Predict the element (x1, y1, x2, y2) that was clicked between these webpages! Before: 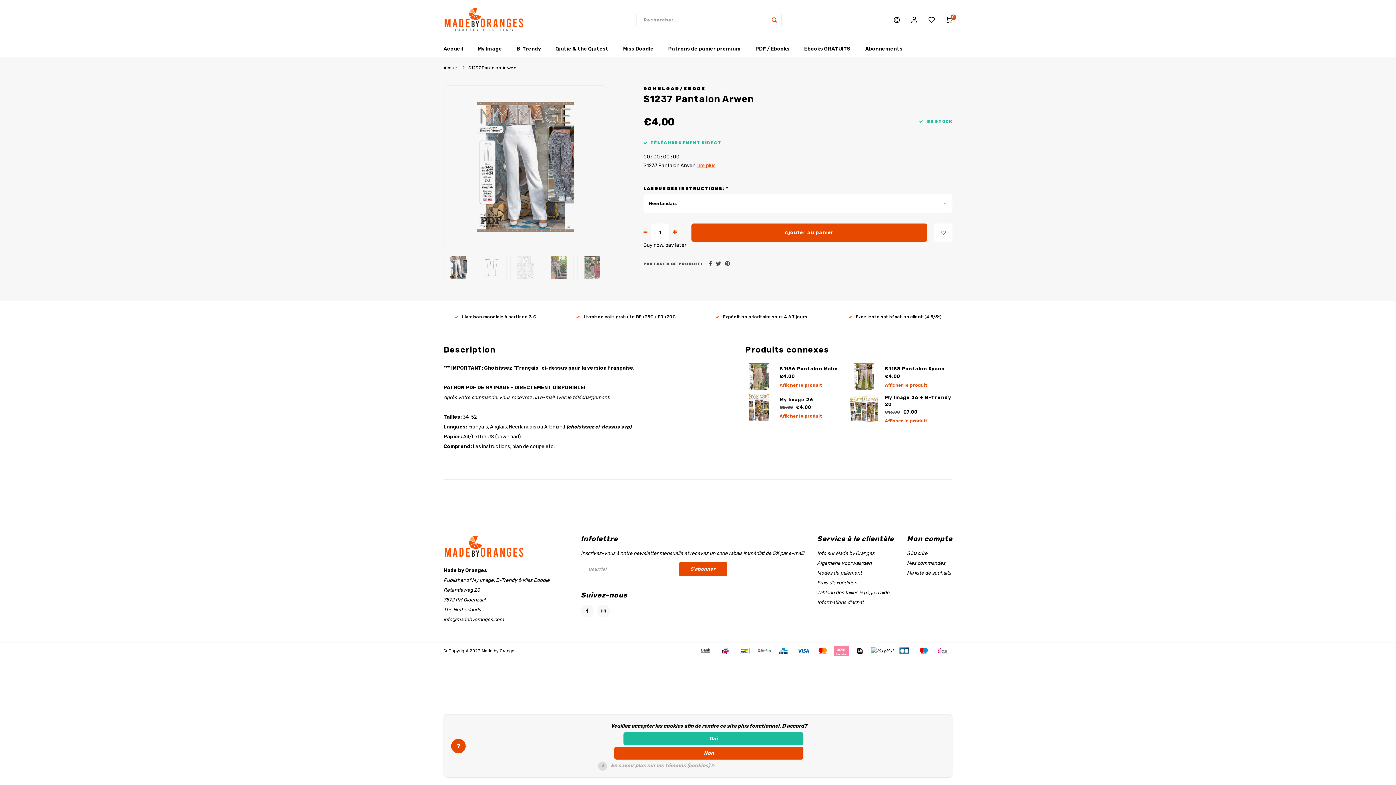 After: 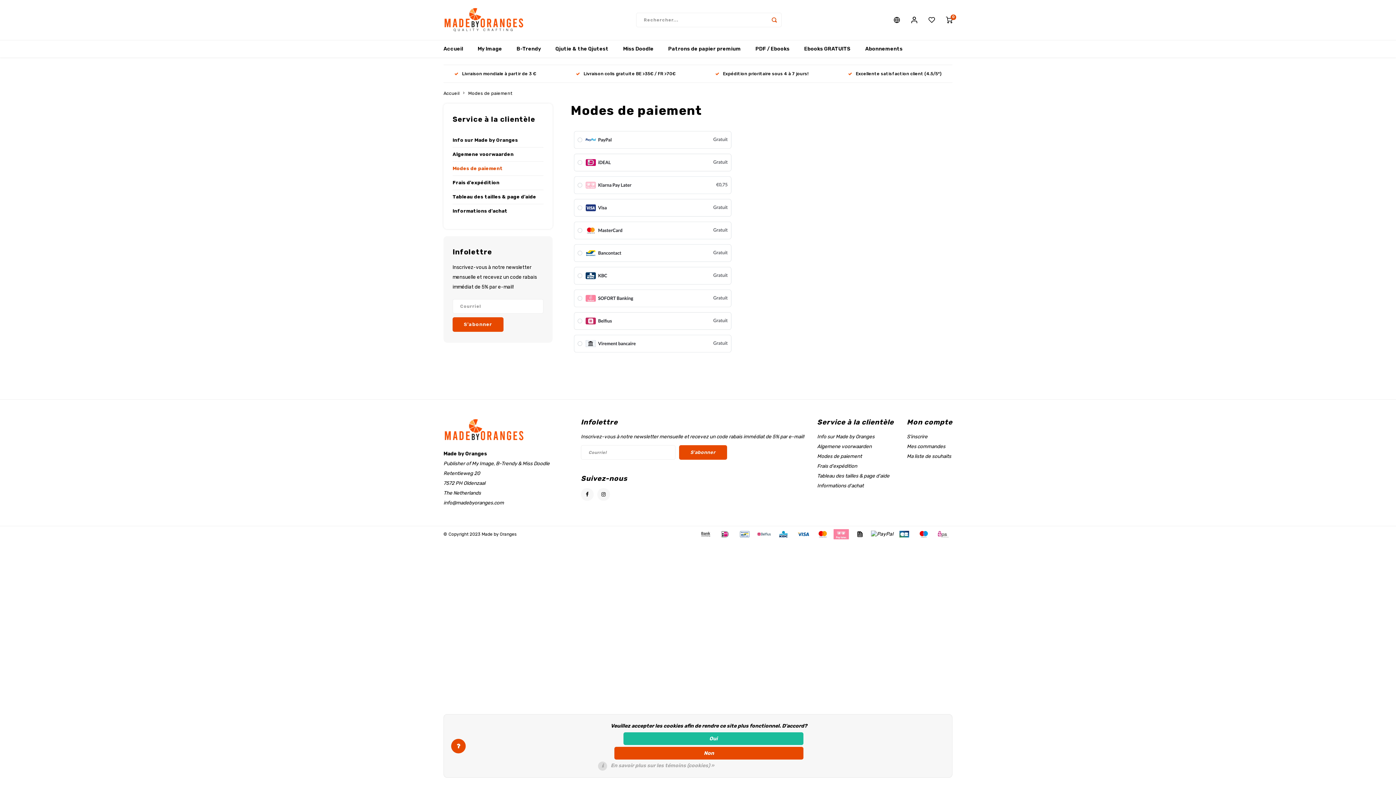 Action: bbox: (734, 647, 754, 654)